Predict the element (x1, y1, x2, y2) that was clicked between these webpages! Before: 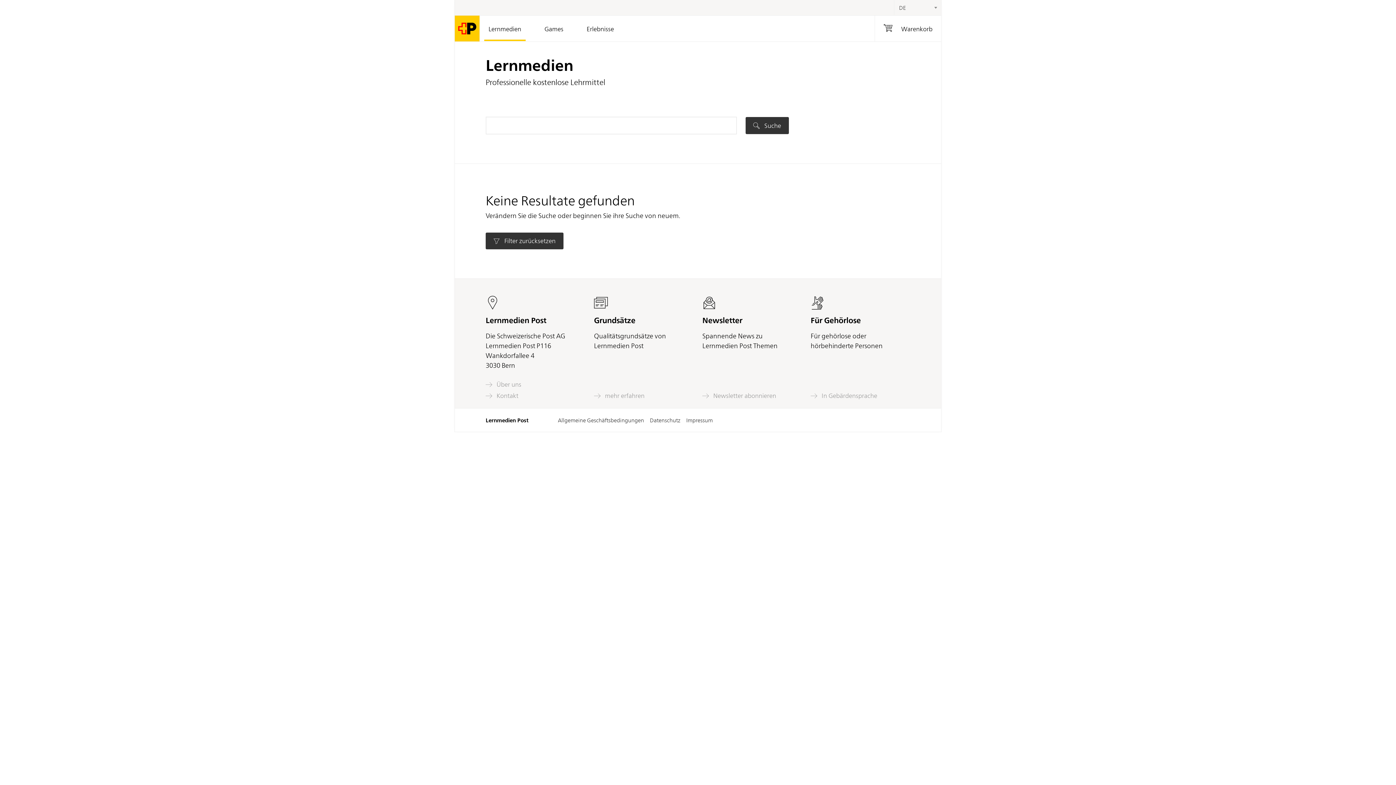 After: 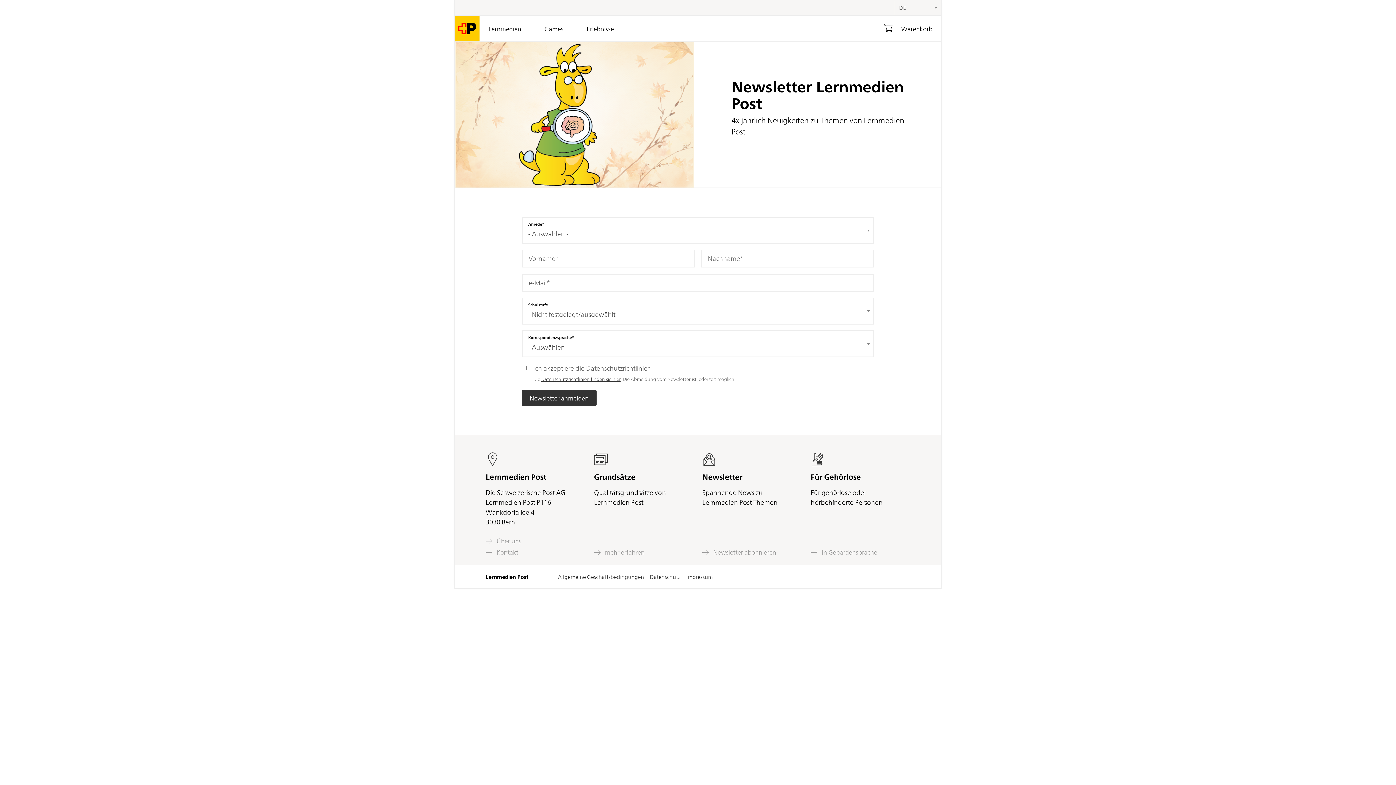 Action: label:  Newsletter abonnieren bbox: (702, 388, 783, 399)